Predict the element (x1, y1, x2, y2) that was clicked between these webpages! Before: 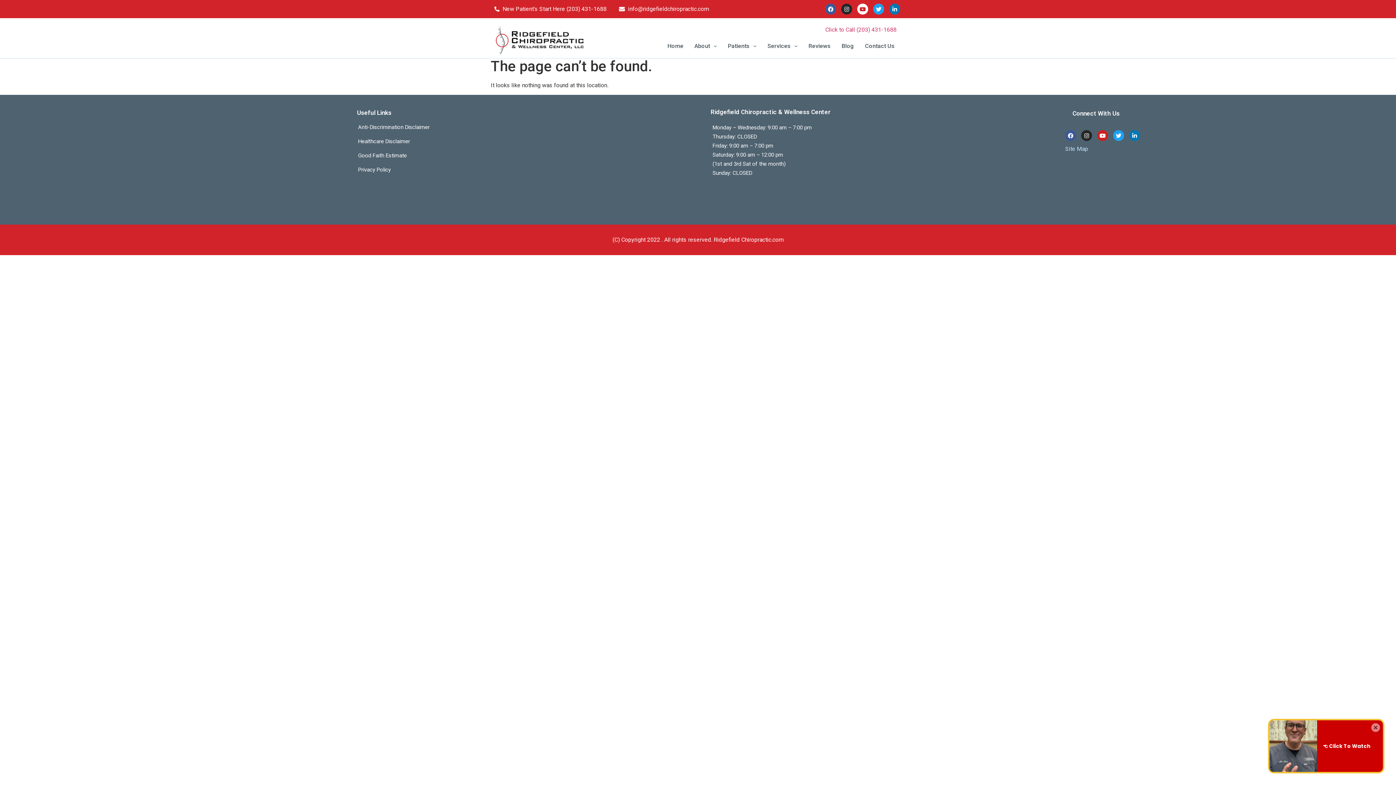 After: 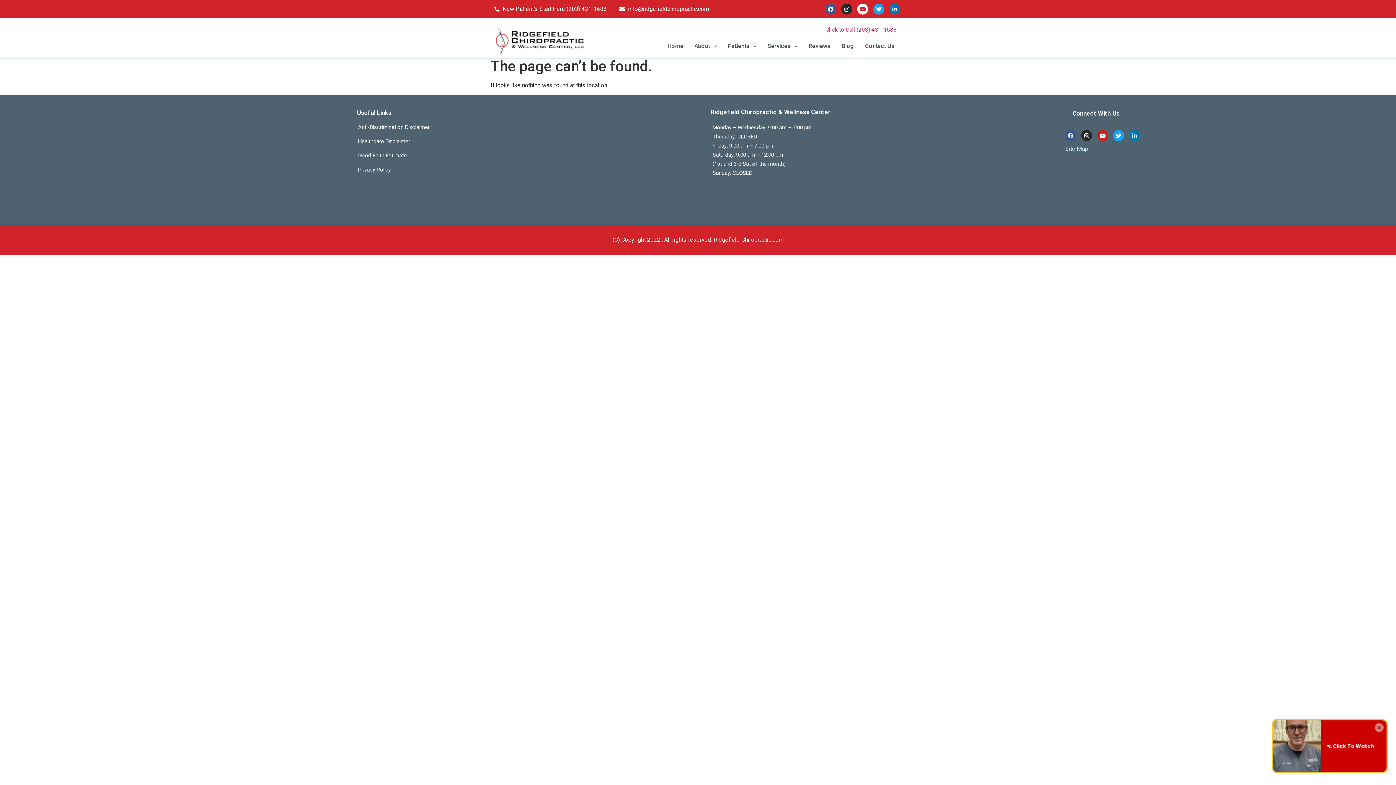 Action: label: Facebook bbox: (1065, 130, 1076, 141)